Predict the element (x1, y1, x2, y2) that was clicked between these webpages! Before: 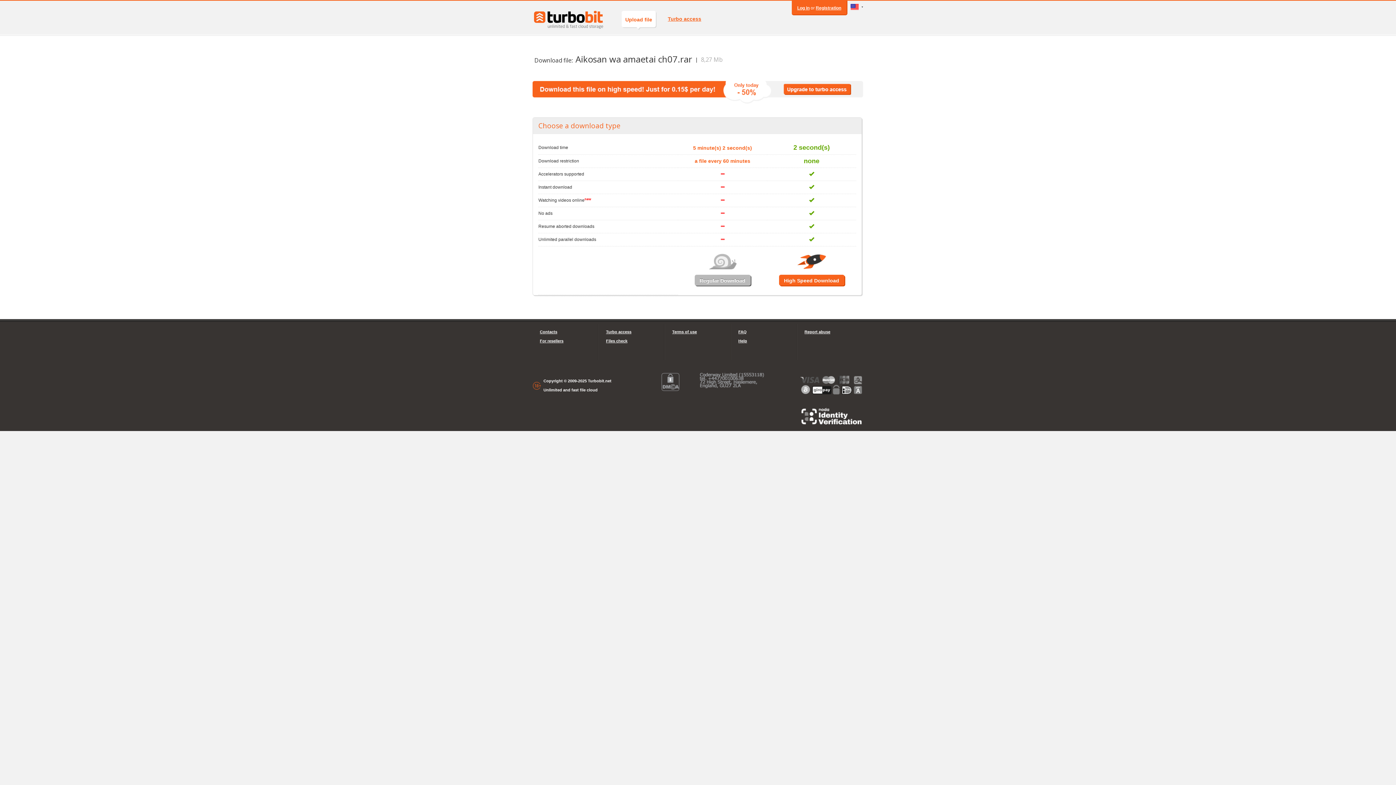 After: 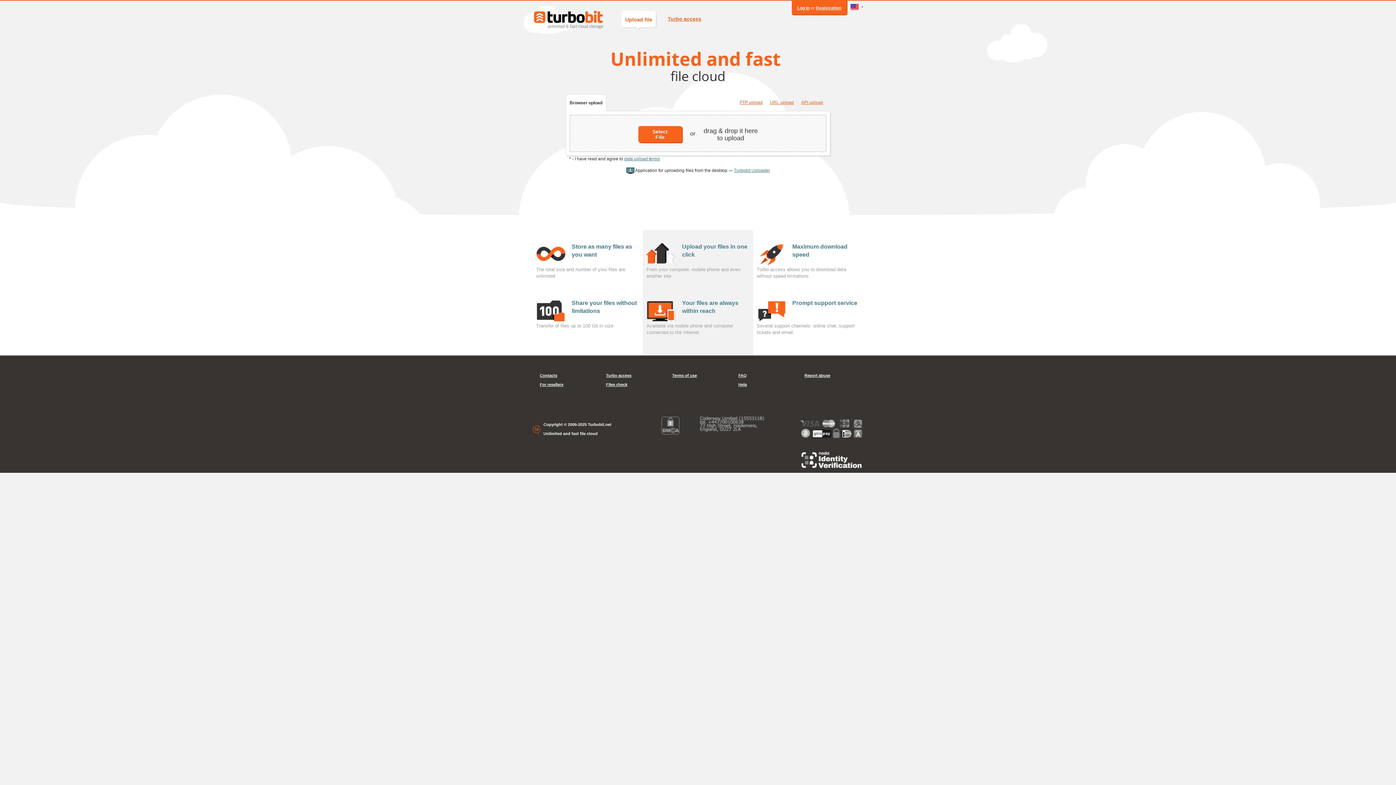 Action: bbox: (532, 9, 605, 29)